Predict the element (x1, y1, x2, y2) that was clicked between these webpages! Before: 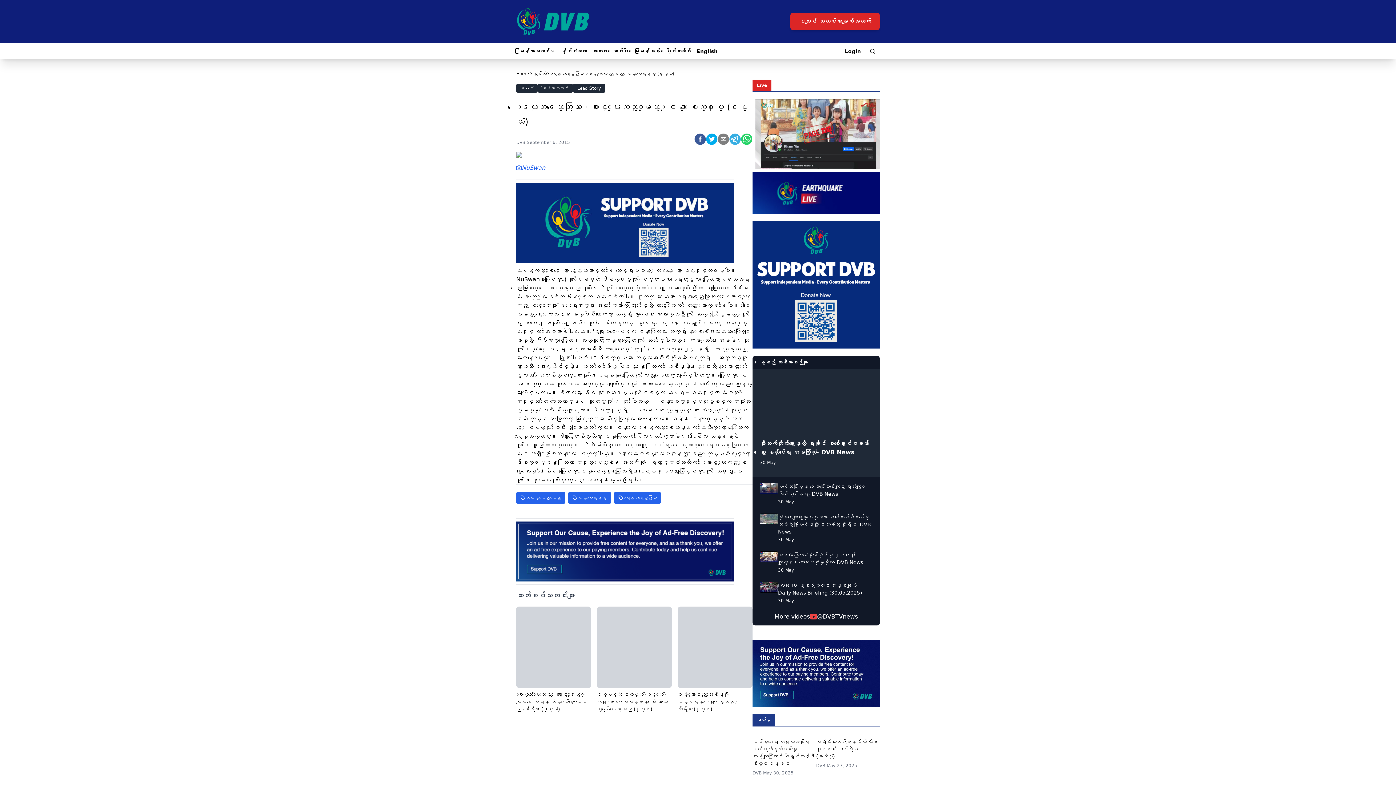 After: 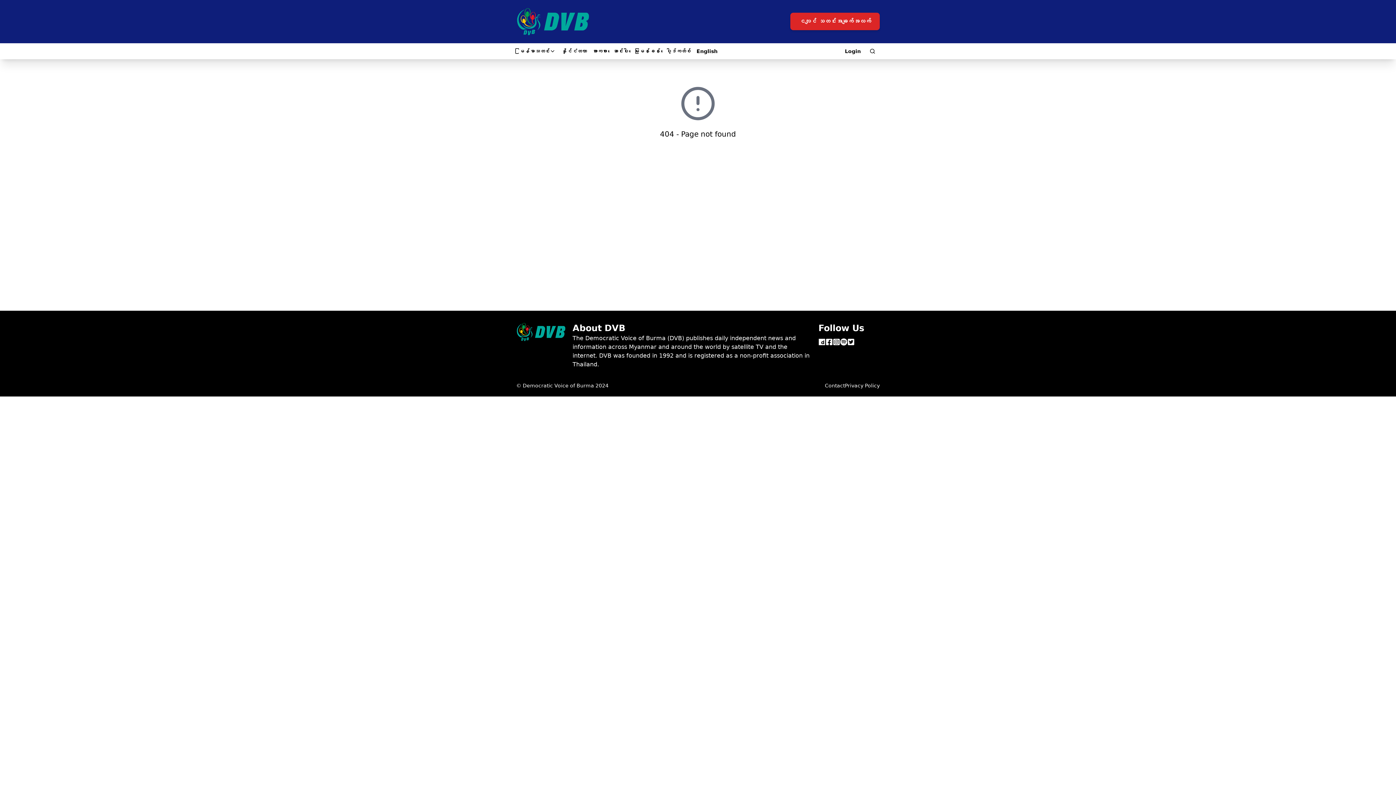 Action: label: ေရထုအရည္အေသြး bbox: (614, 492, 661, 504)